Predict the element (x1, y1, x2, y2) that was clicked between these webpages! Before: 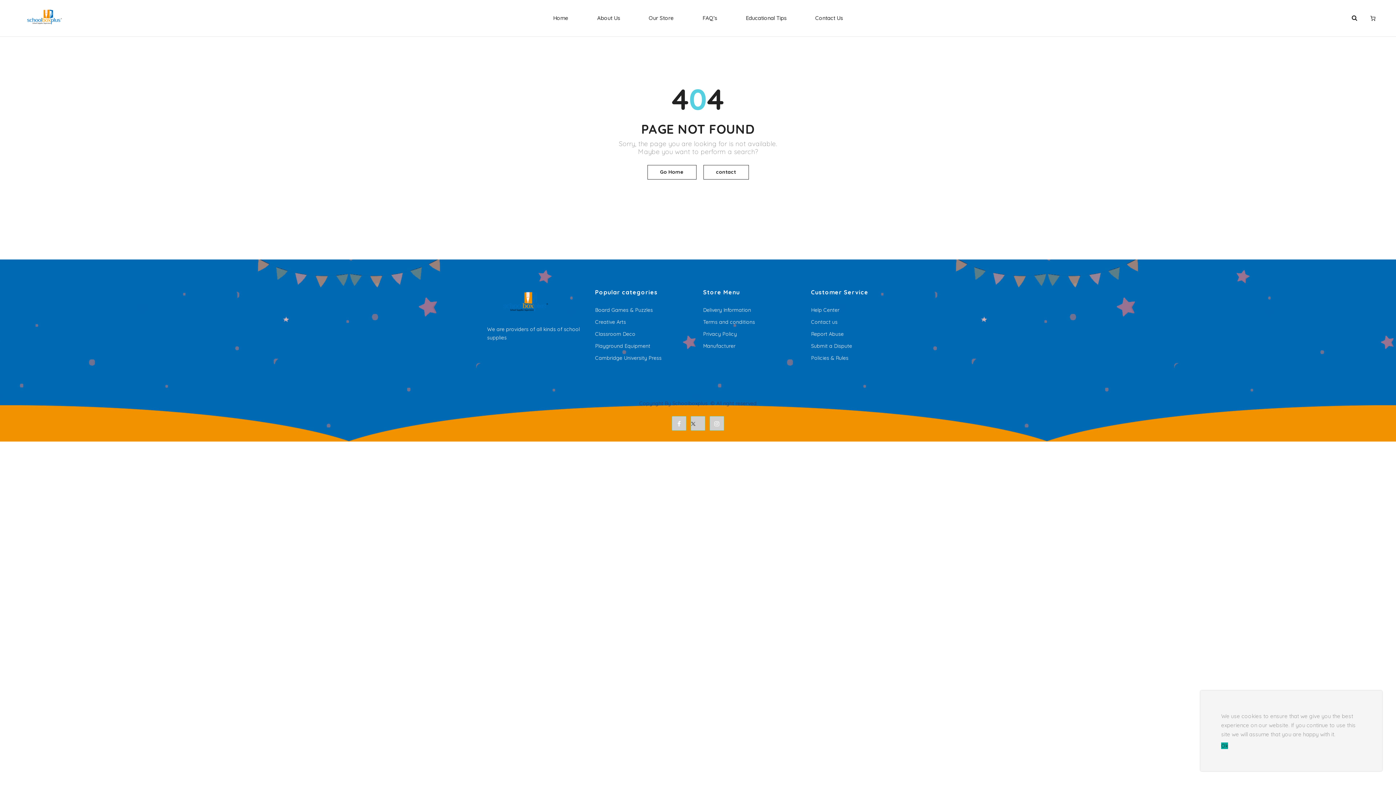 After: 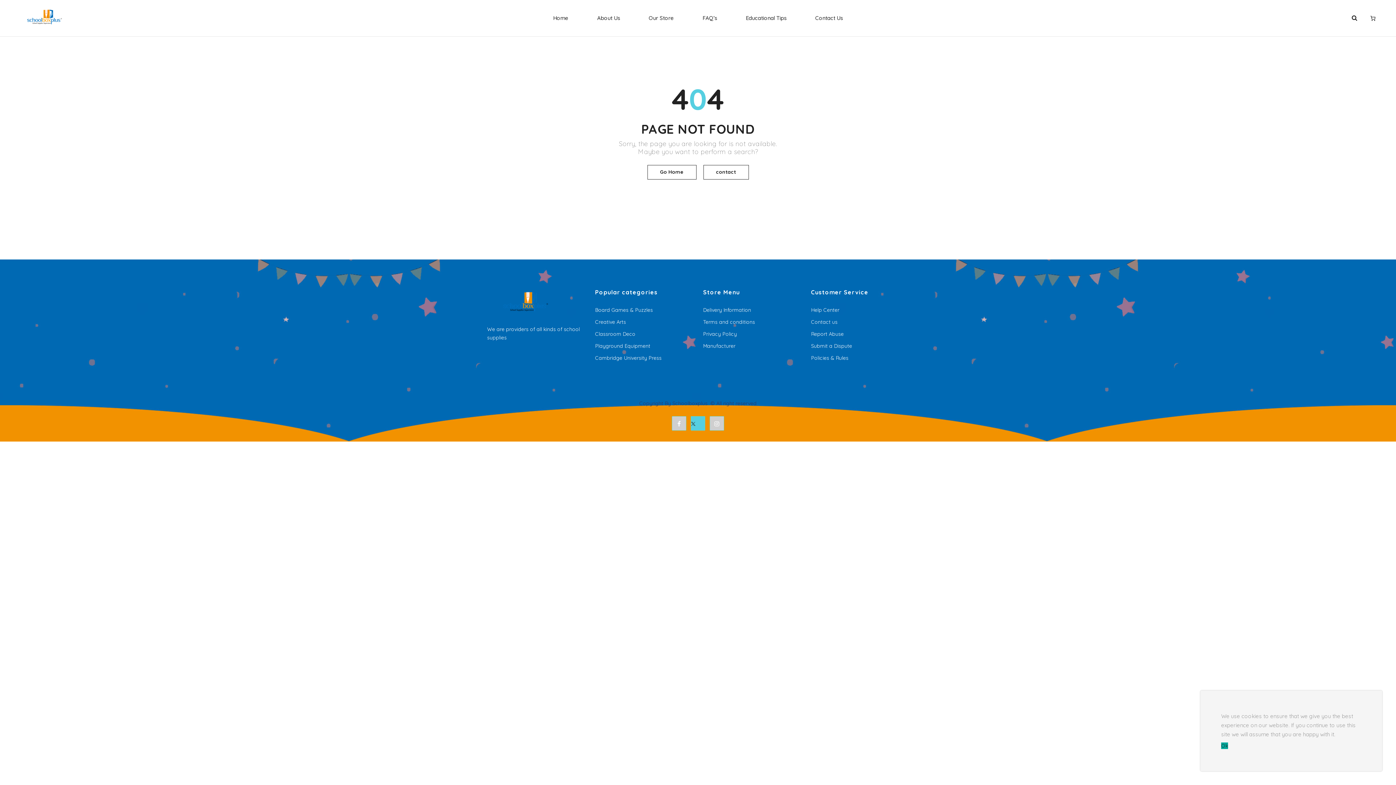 Action: bbox: (688, 419, 707, 428)